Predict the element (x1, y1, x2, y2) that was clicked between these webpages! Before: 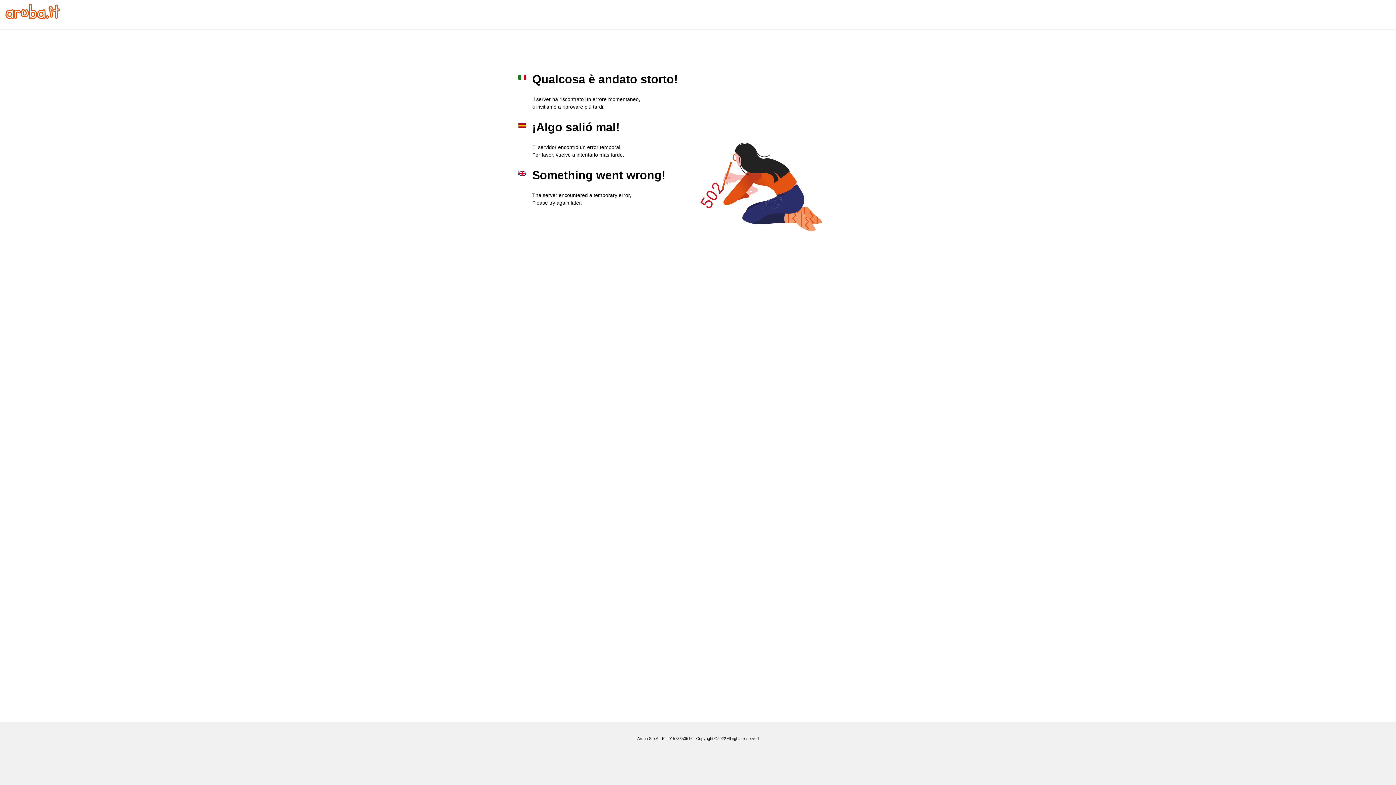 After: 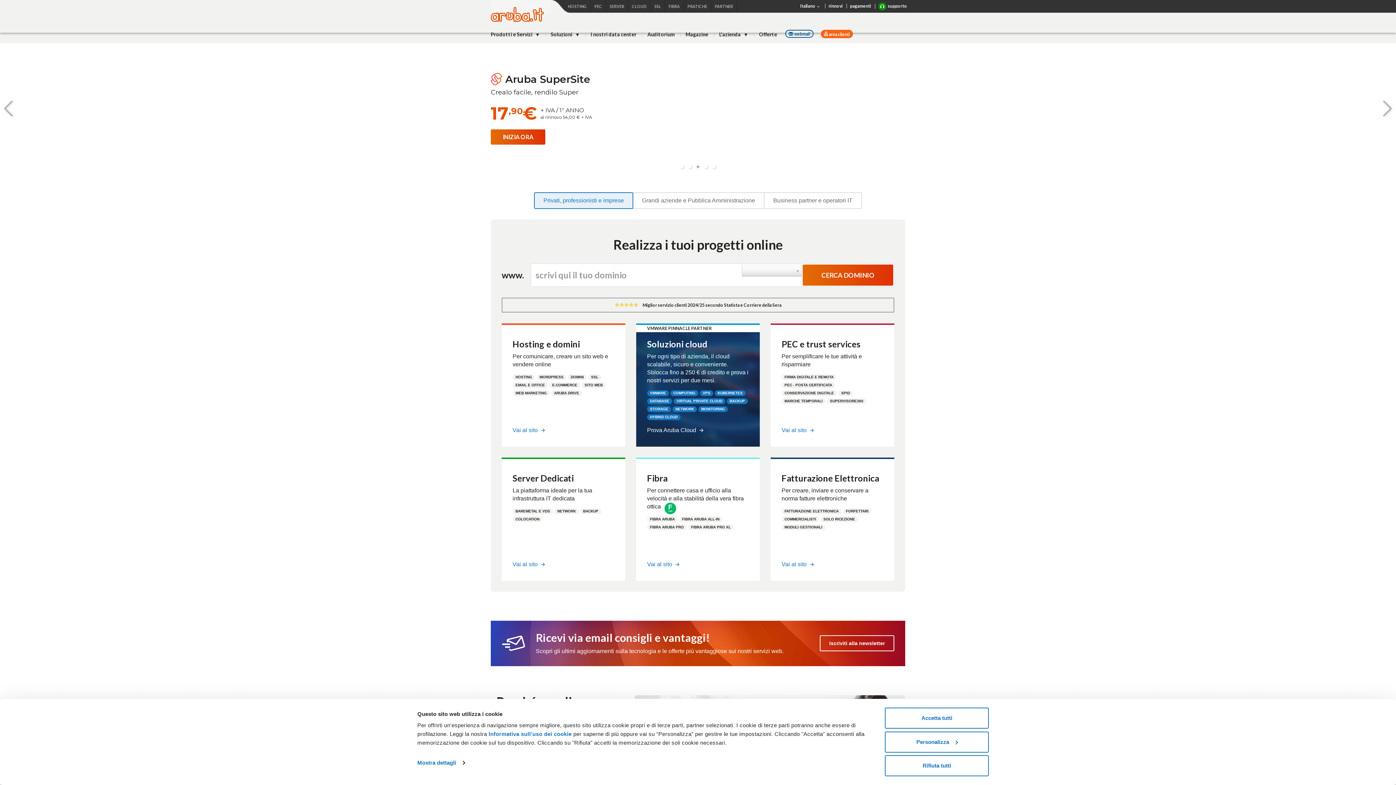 Action: bbox: (5, 13, 60, 20)